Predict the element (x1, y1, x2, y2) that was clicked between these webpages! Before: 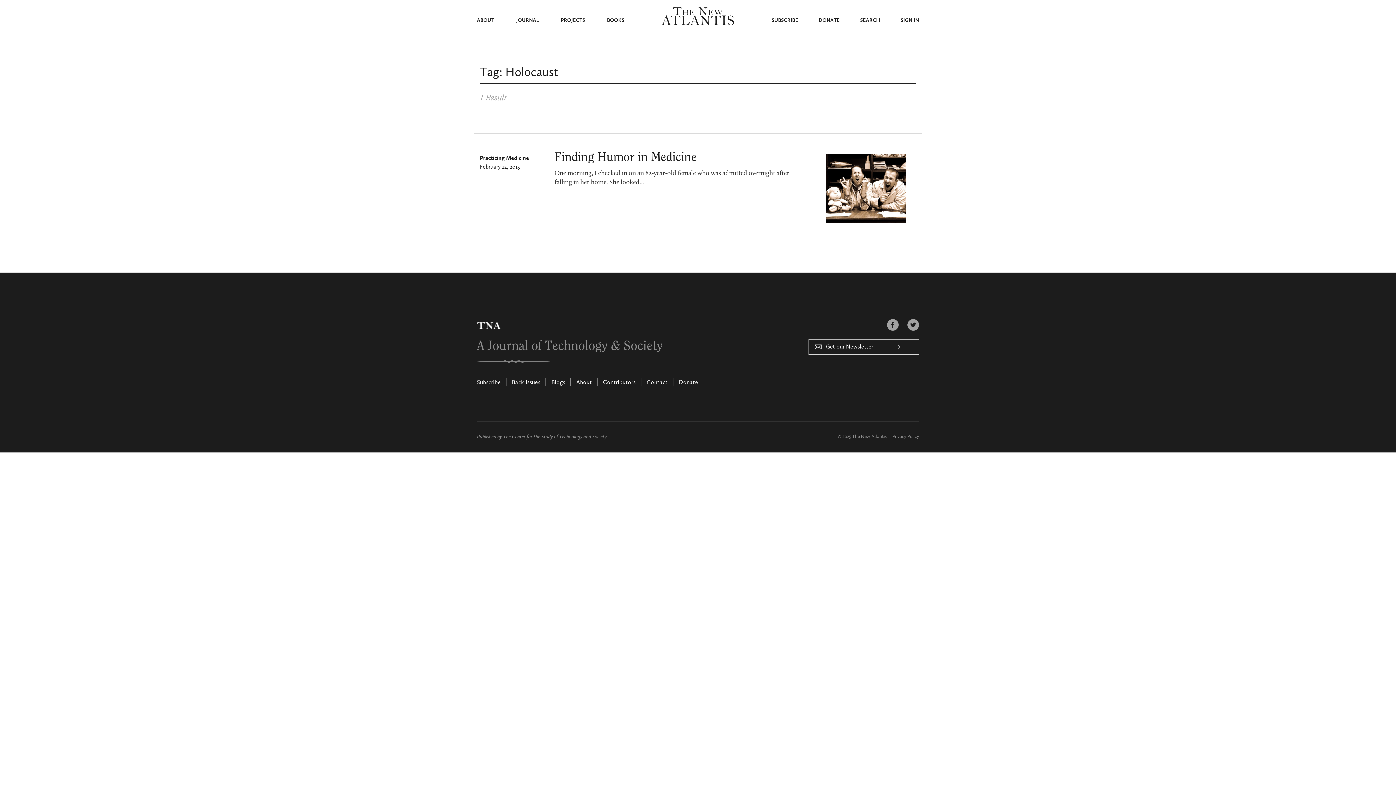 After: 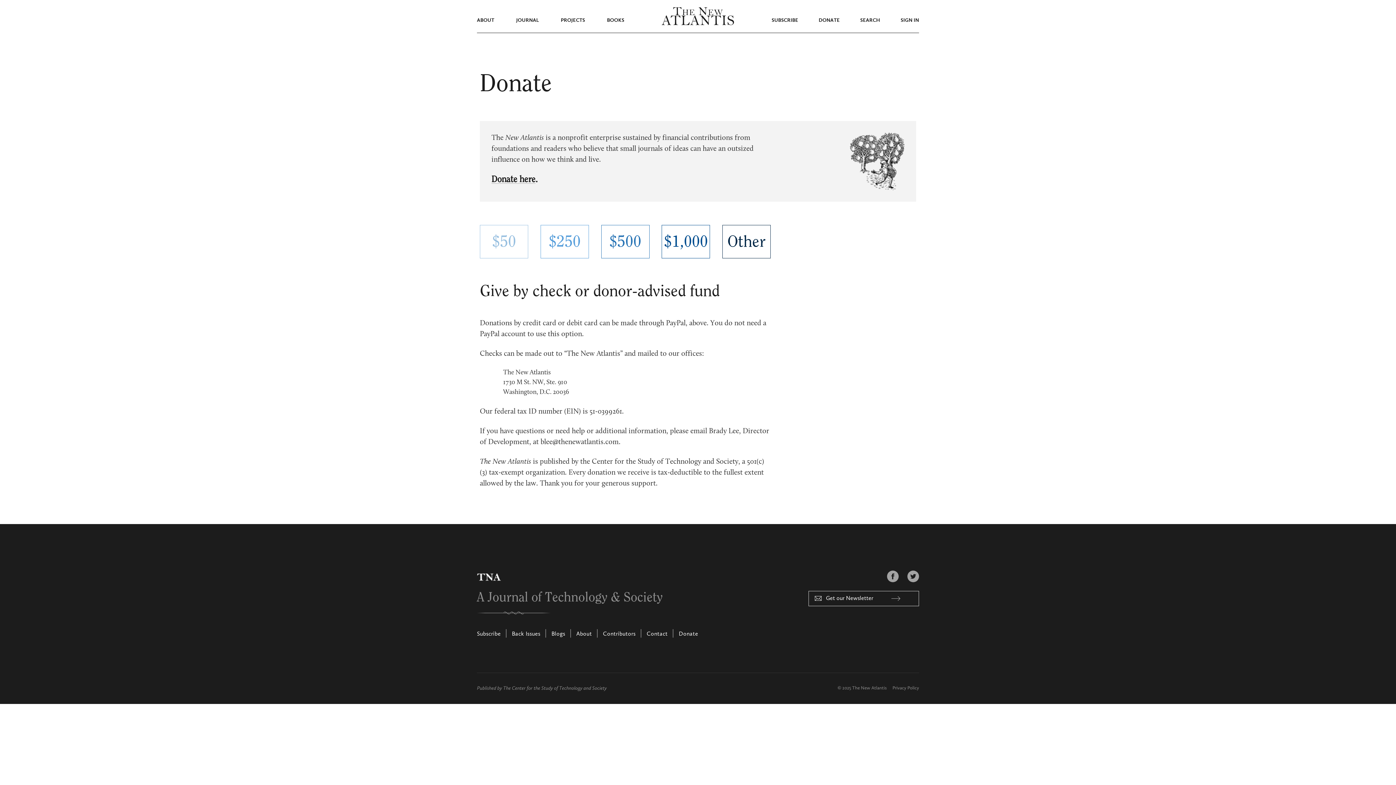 Action: label: Donate bbox: (678, 380, 698, 385)